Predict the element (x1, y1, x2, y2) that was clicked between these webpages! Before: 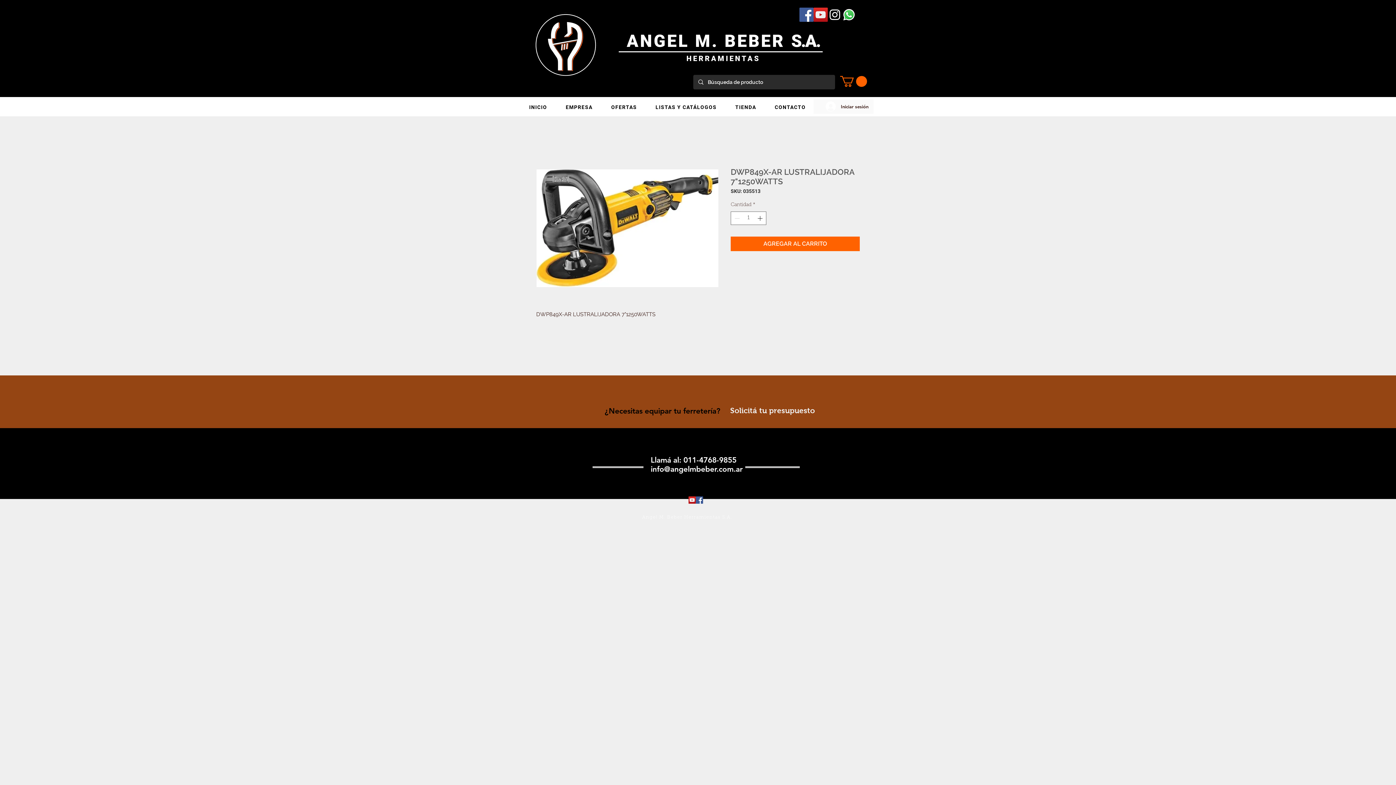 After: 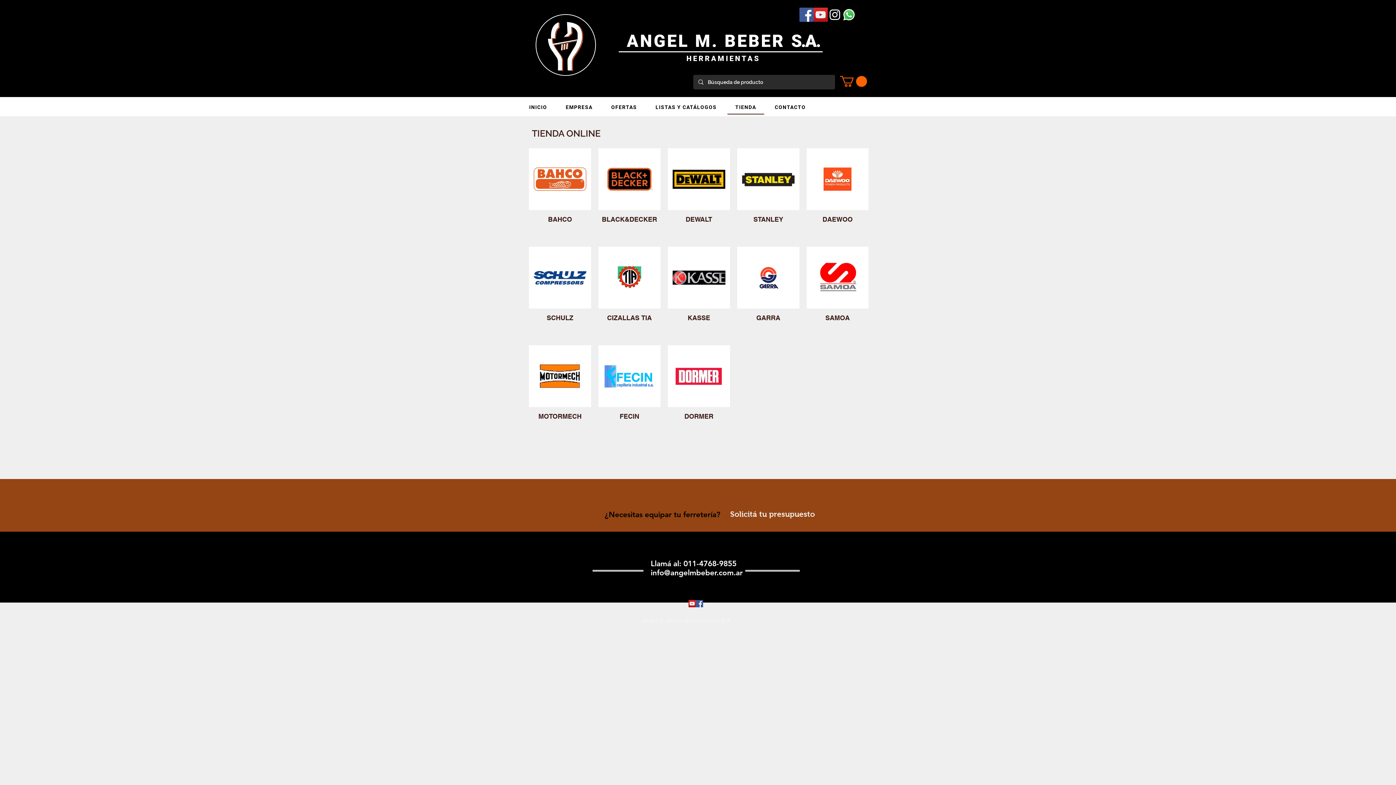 Action: bbox: (727, 100, 764, 114) label: TIENDA